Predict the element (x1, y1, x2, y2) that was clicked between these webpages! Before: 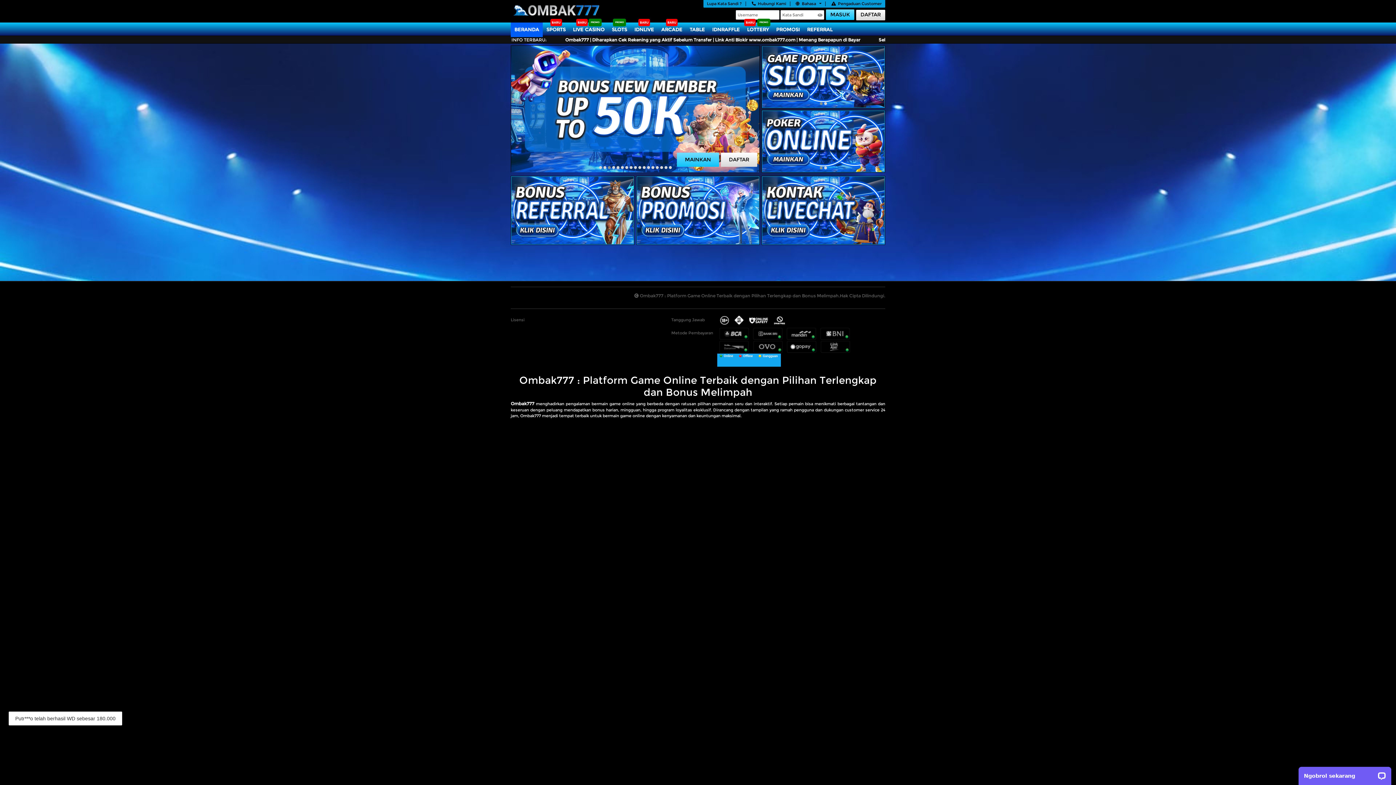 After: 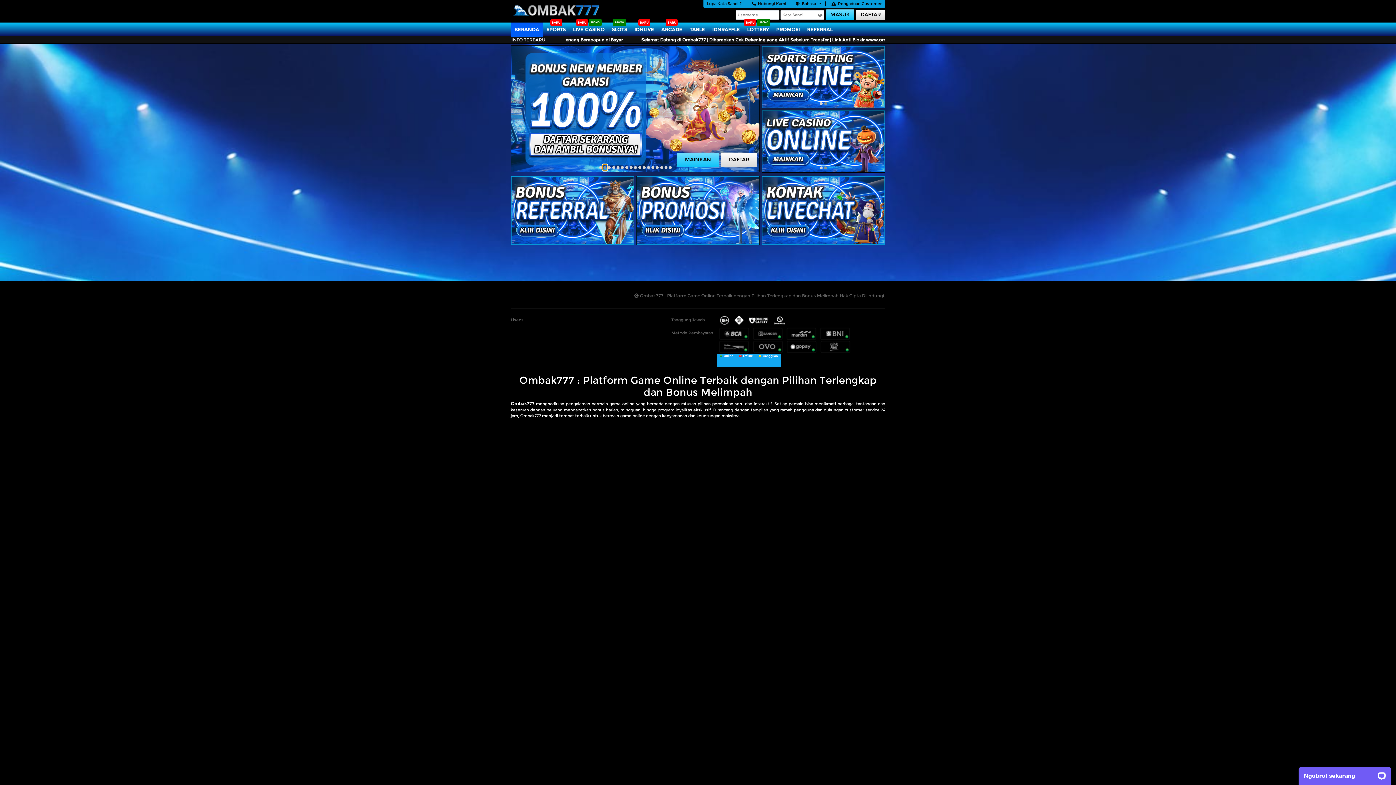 Action: bbox: (602, 164, 607, 170)